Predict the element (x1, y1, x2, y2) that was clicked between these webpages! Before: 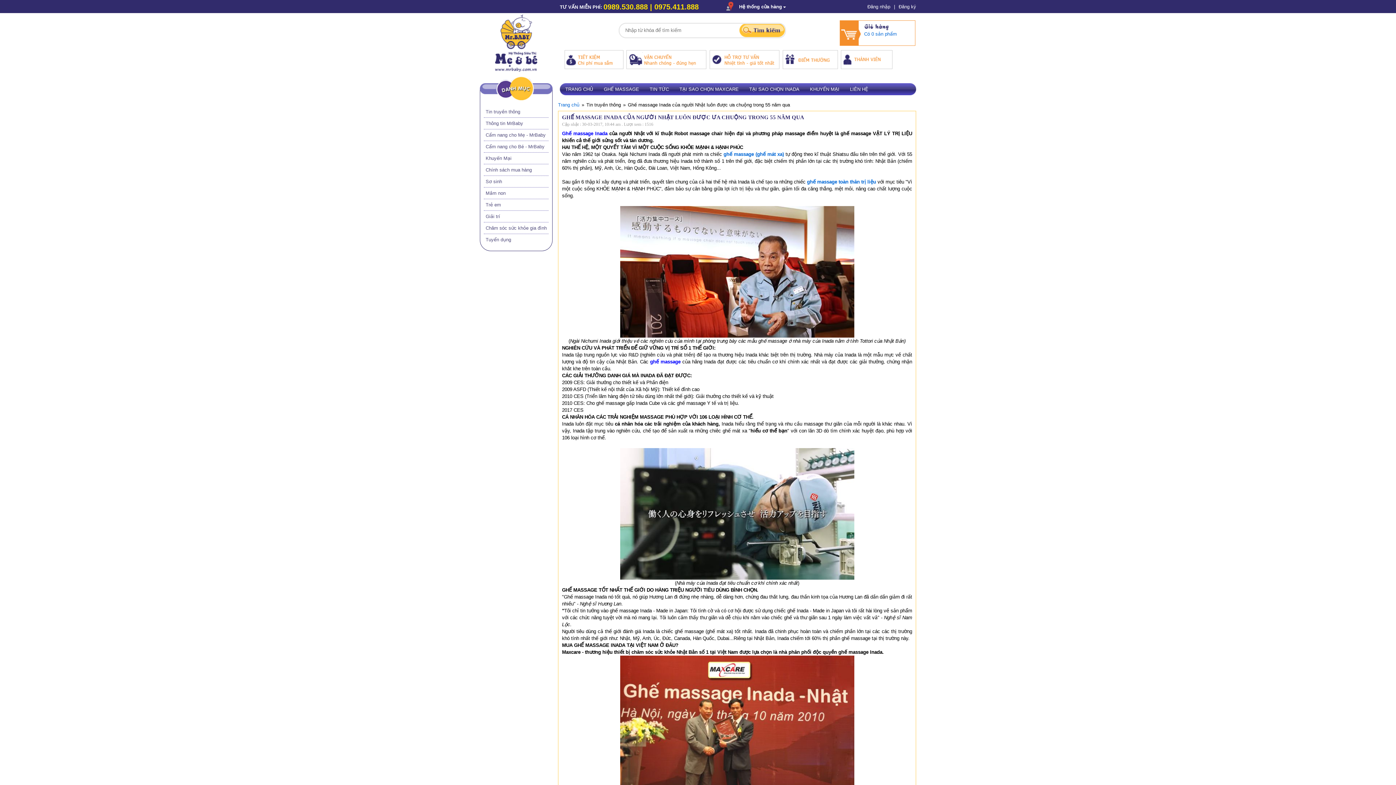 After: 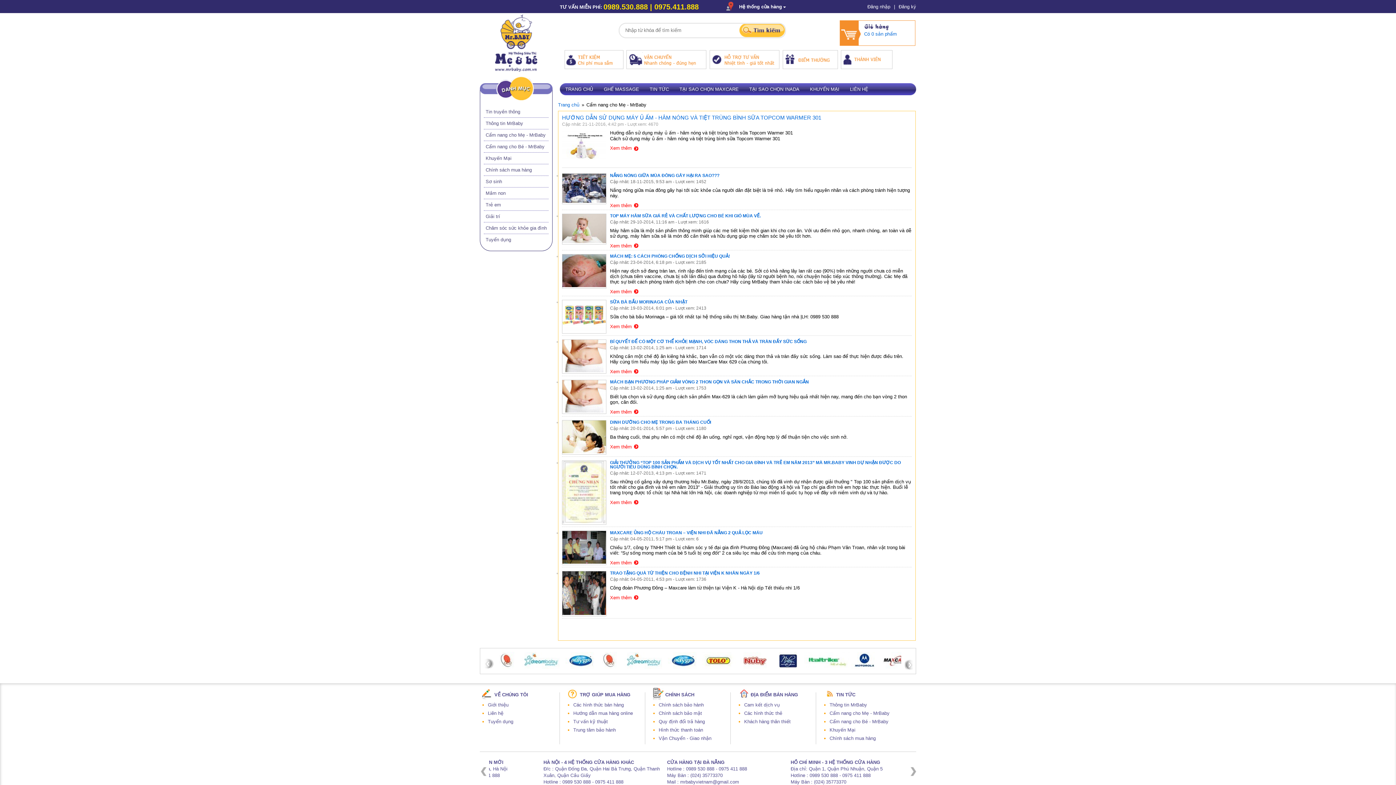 Action: label: Cẩm nang cho Mẹ - MrBaby bbox: (485, 132, 545, 137)